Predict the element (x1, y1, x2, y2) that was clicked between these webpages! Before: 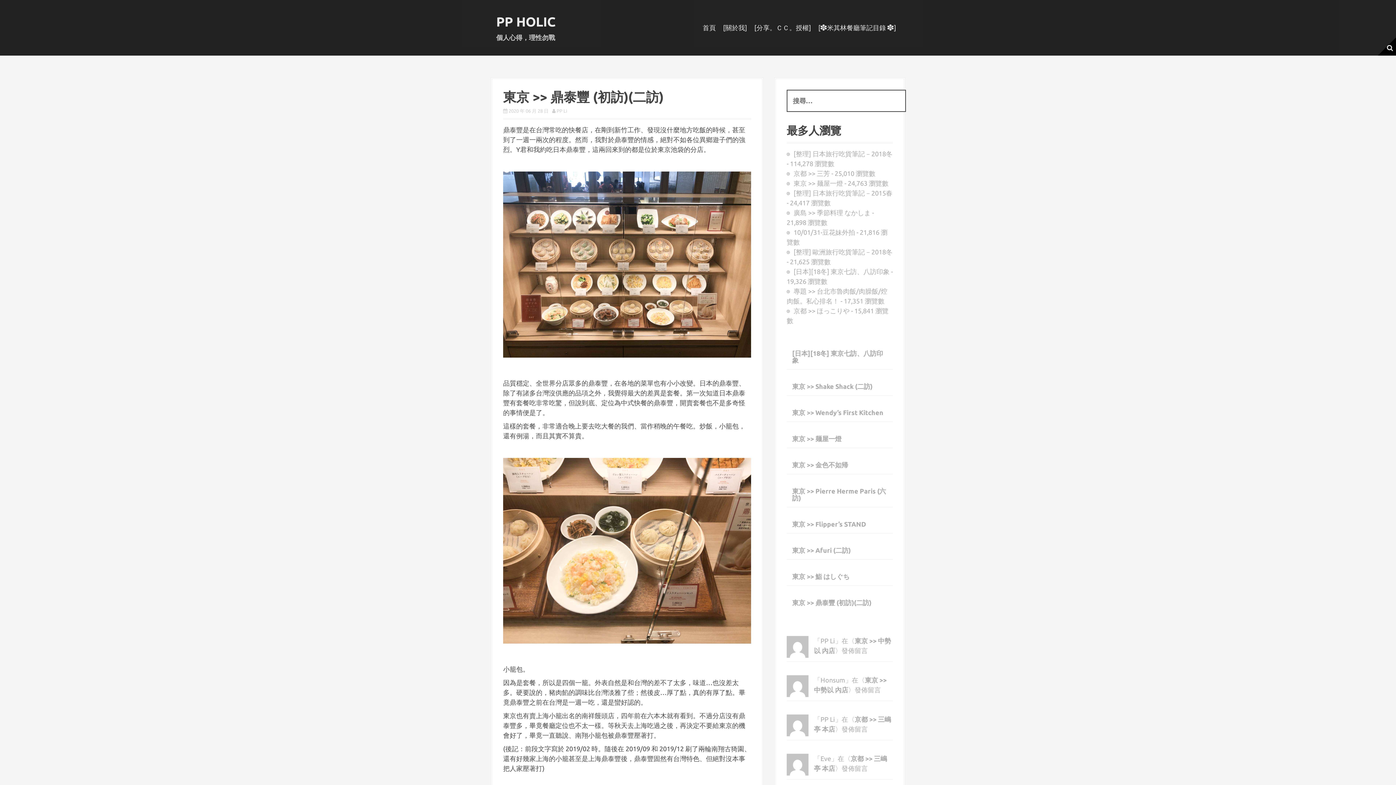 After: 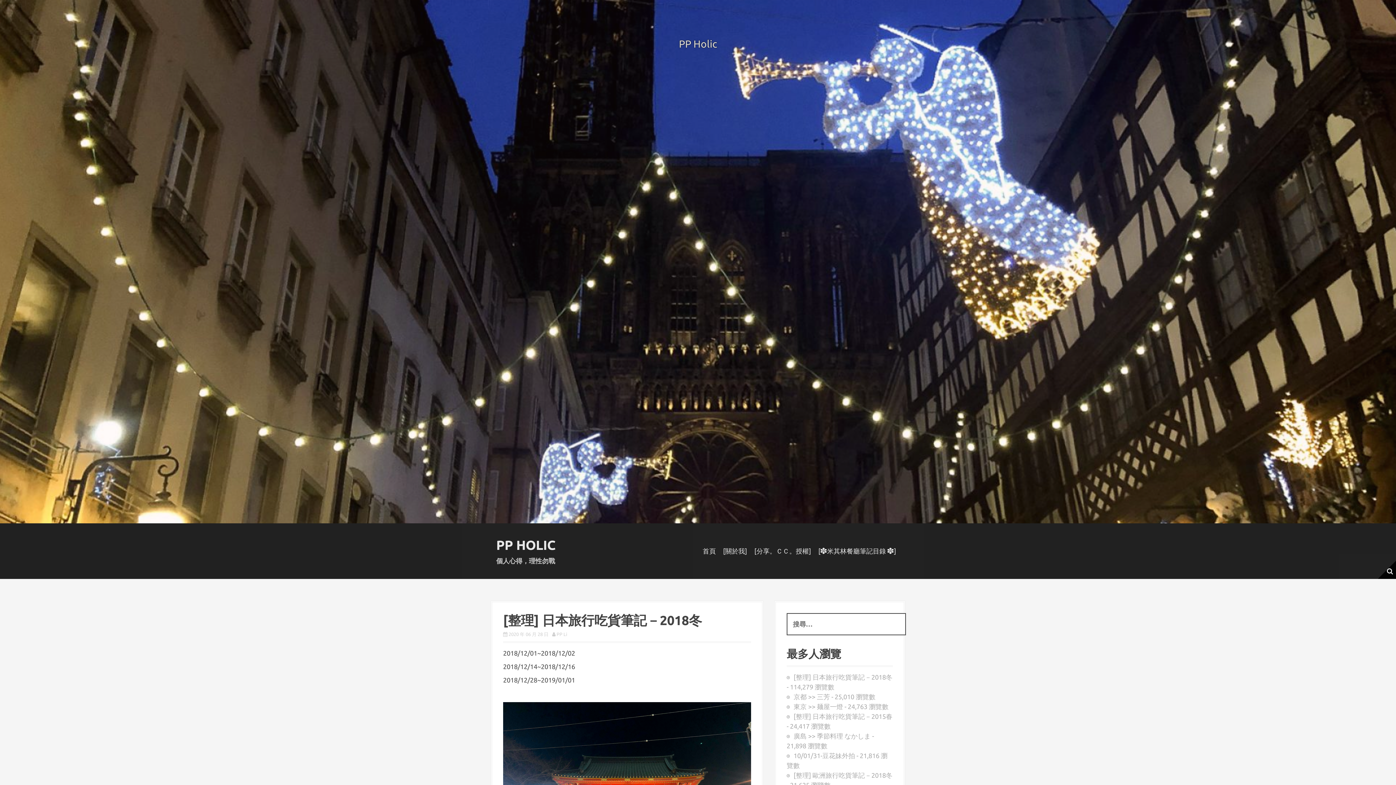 Action: label: 首頁 bbox: (702, 22, 716, 32)